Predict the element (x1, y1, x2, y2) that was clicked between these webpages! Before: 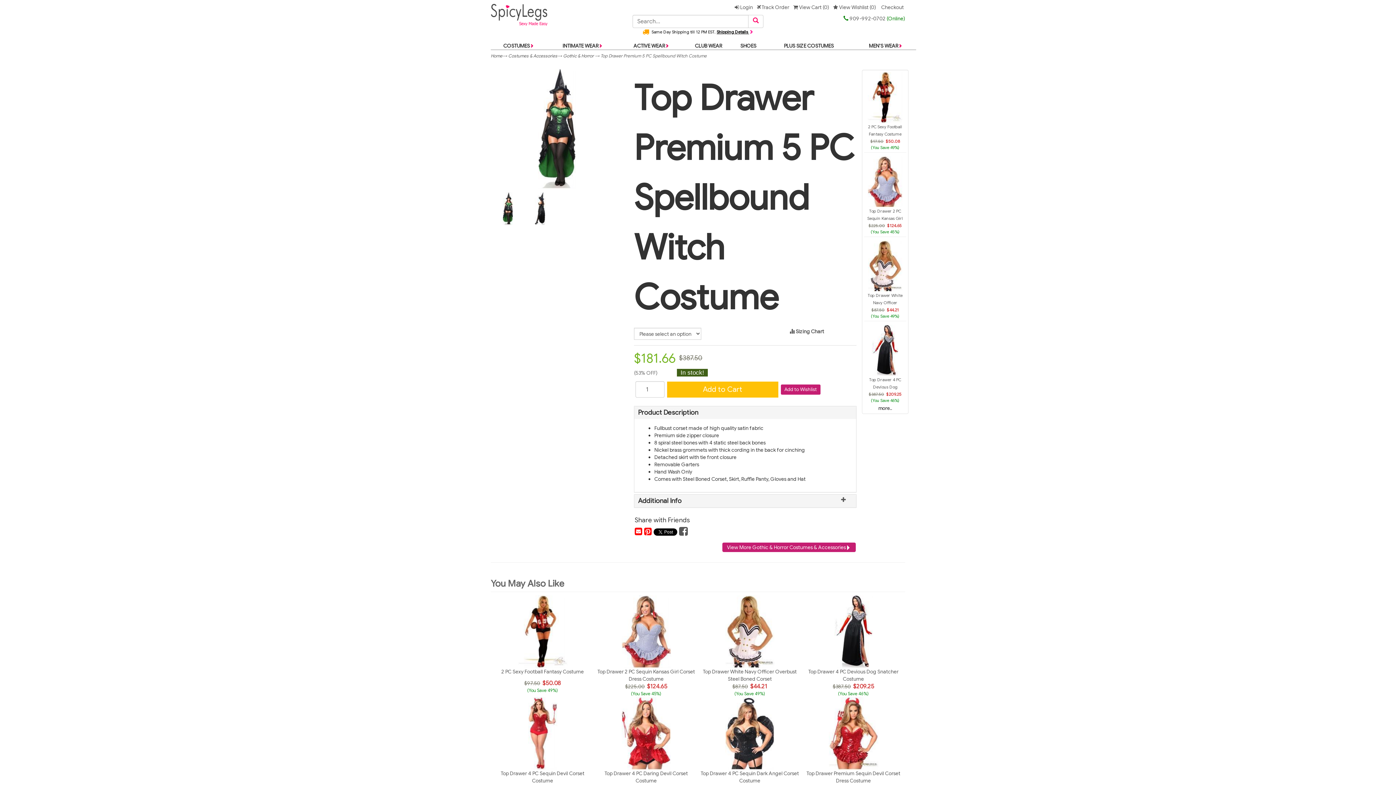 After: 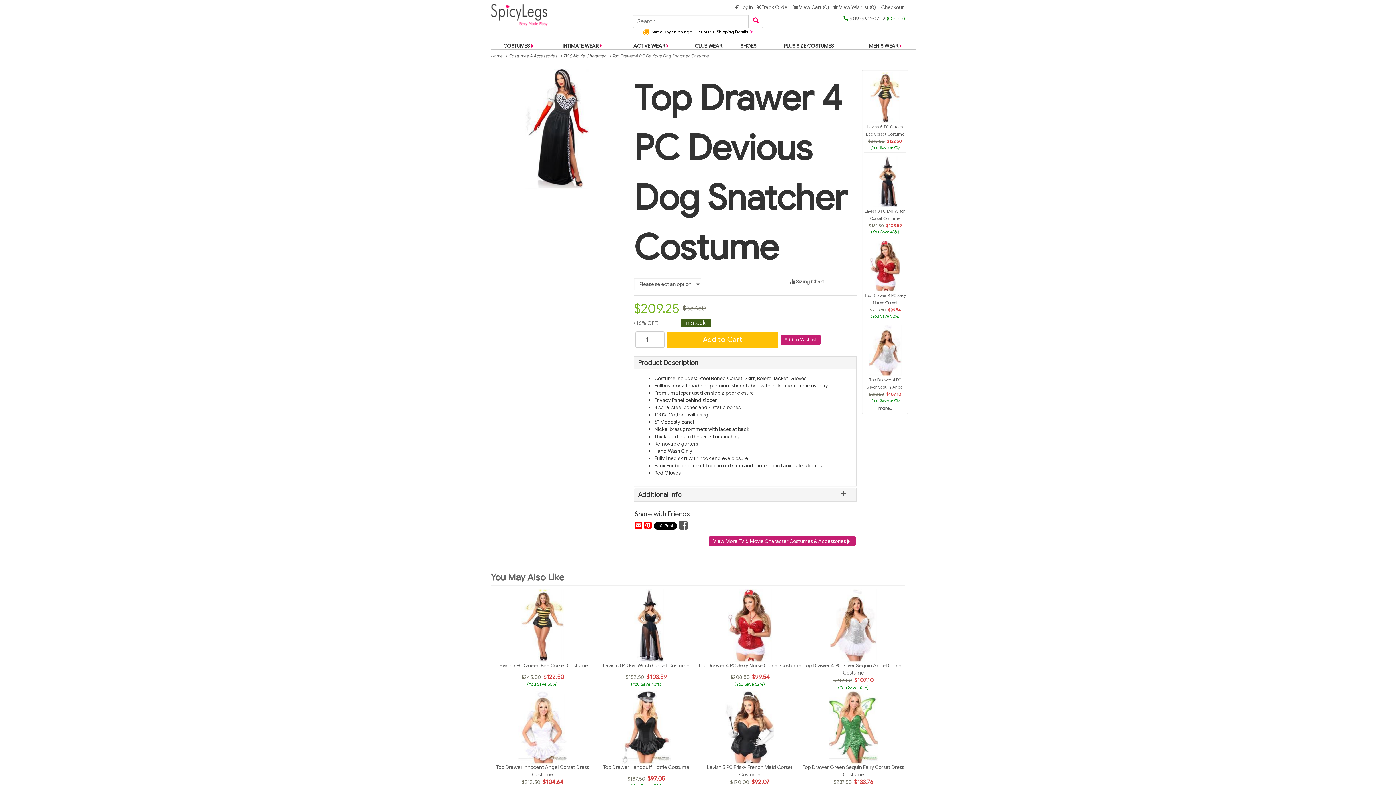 Action: bbox: (864, 325, 906, 376)